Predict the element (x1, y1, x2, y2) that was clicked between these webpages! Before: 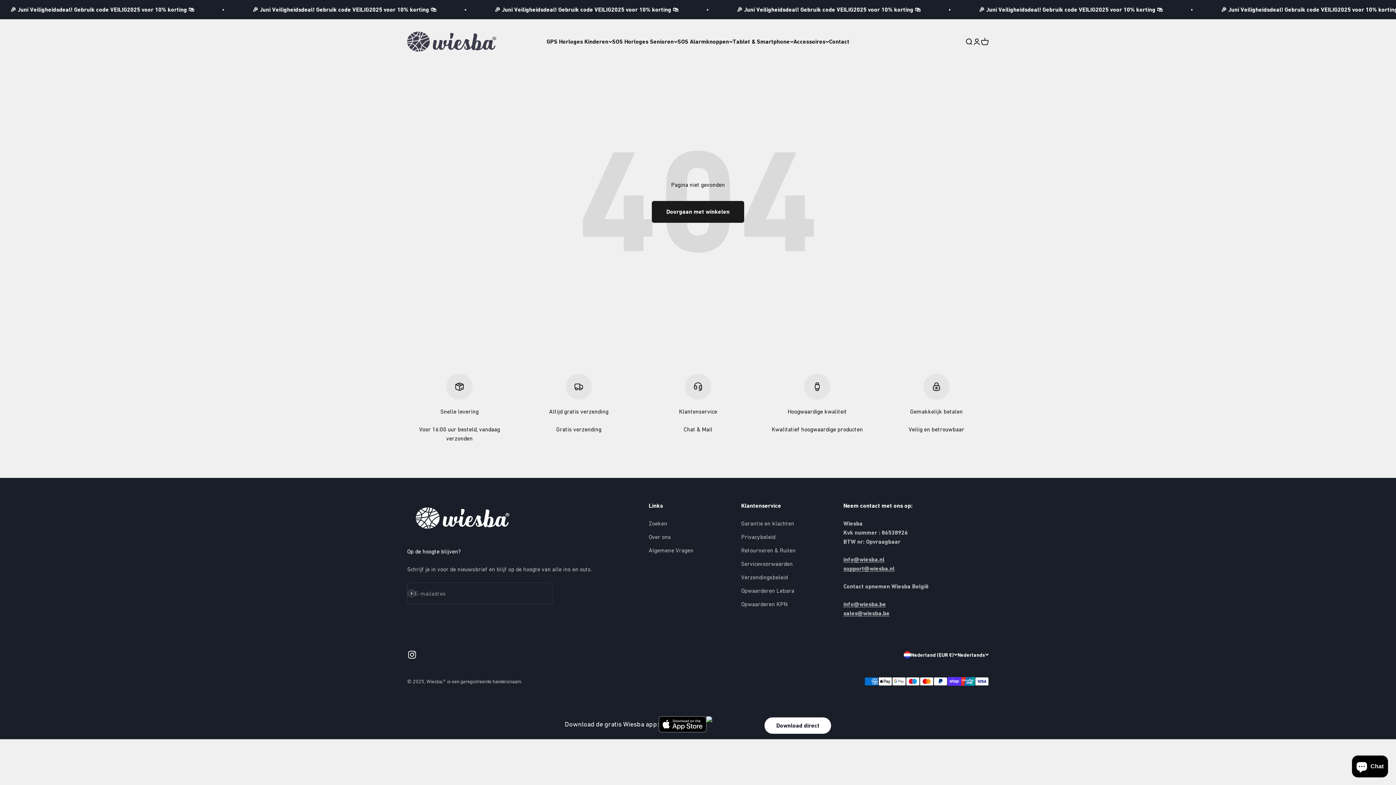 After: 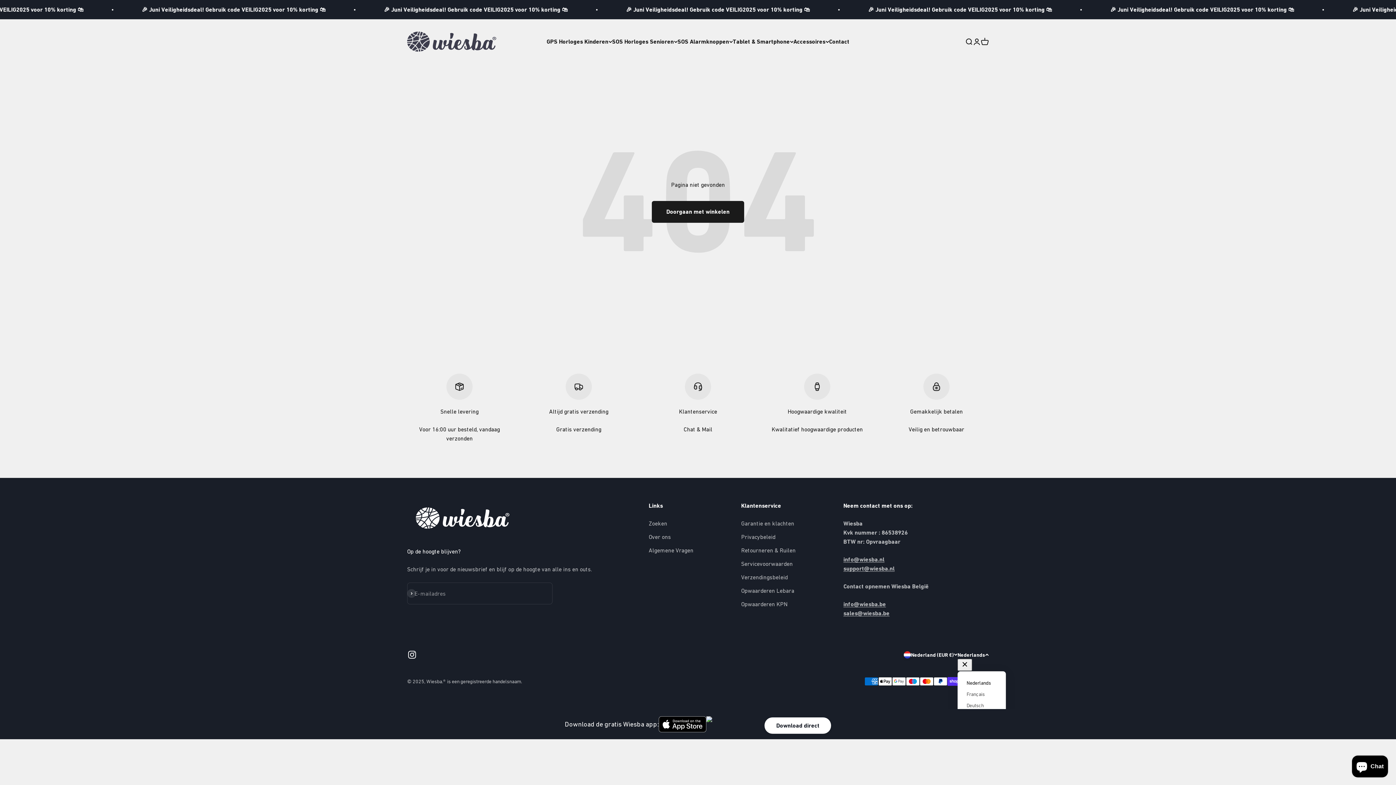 Action: label: Taal wijzigen bbox: (957, 651, 989, 659)